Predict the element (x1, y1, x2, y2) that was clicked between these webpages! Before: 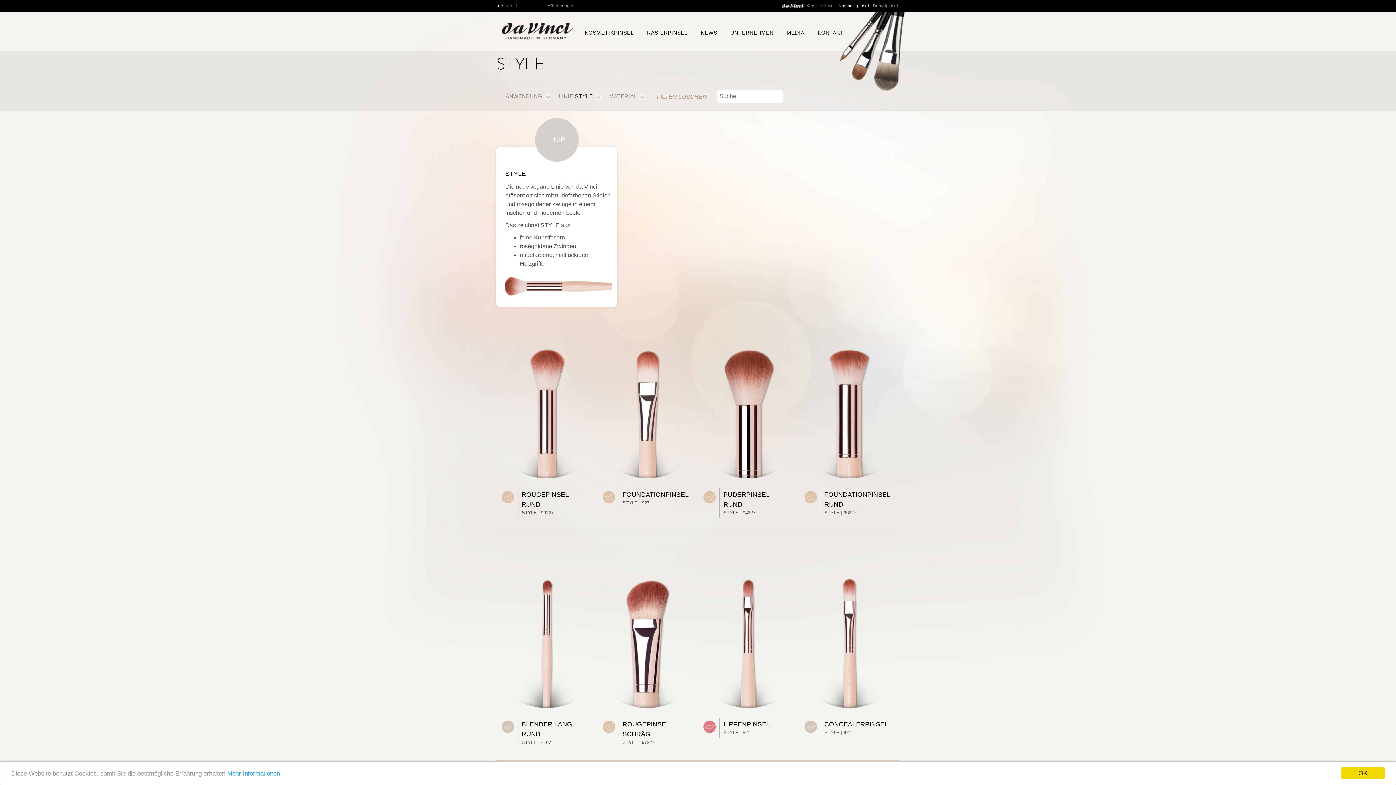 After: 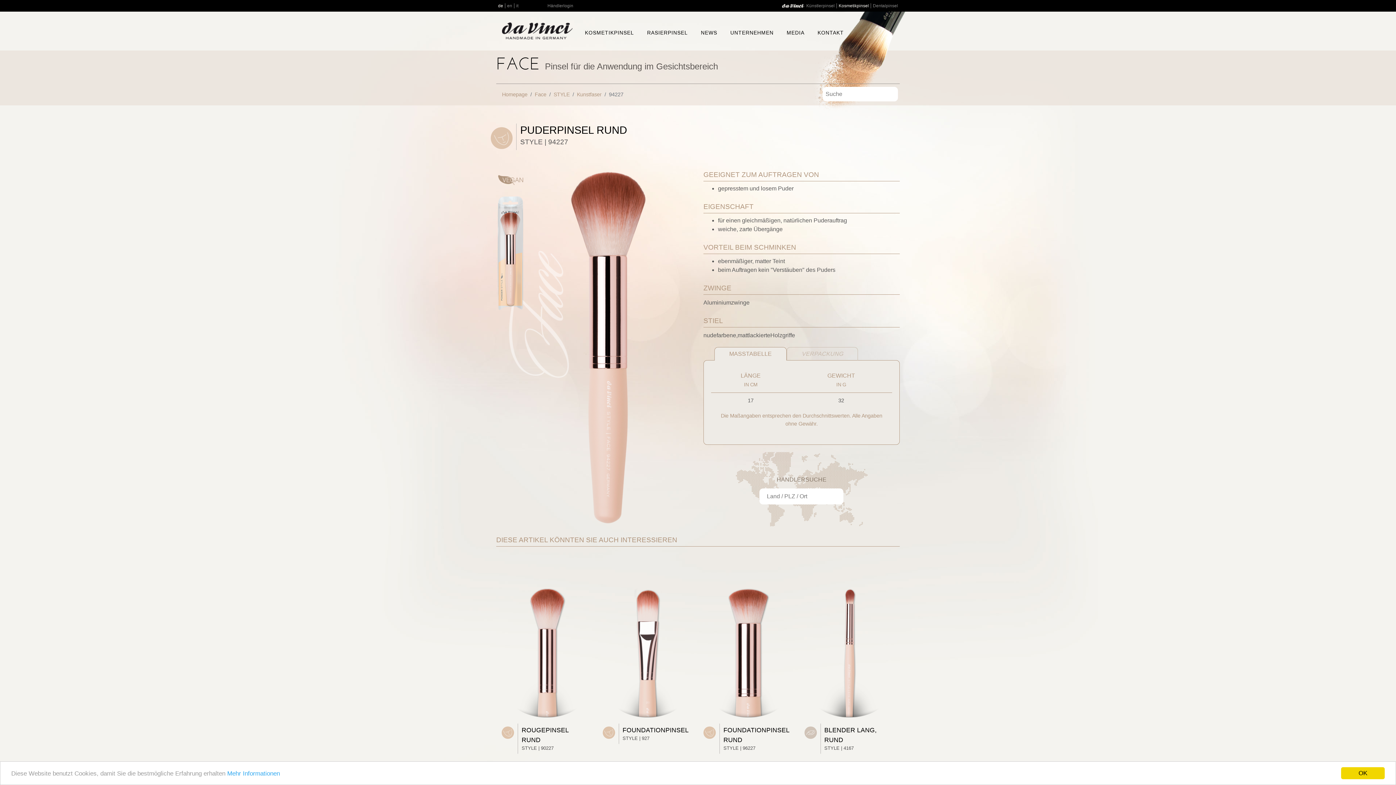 Action: bbox: (703, 327, 793, 518) label: PUDERPINSEL RUND
STYLE | 94227
PUDERPINSEL RUND
STYLE | 94227

feine Kunstfasern